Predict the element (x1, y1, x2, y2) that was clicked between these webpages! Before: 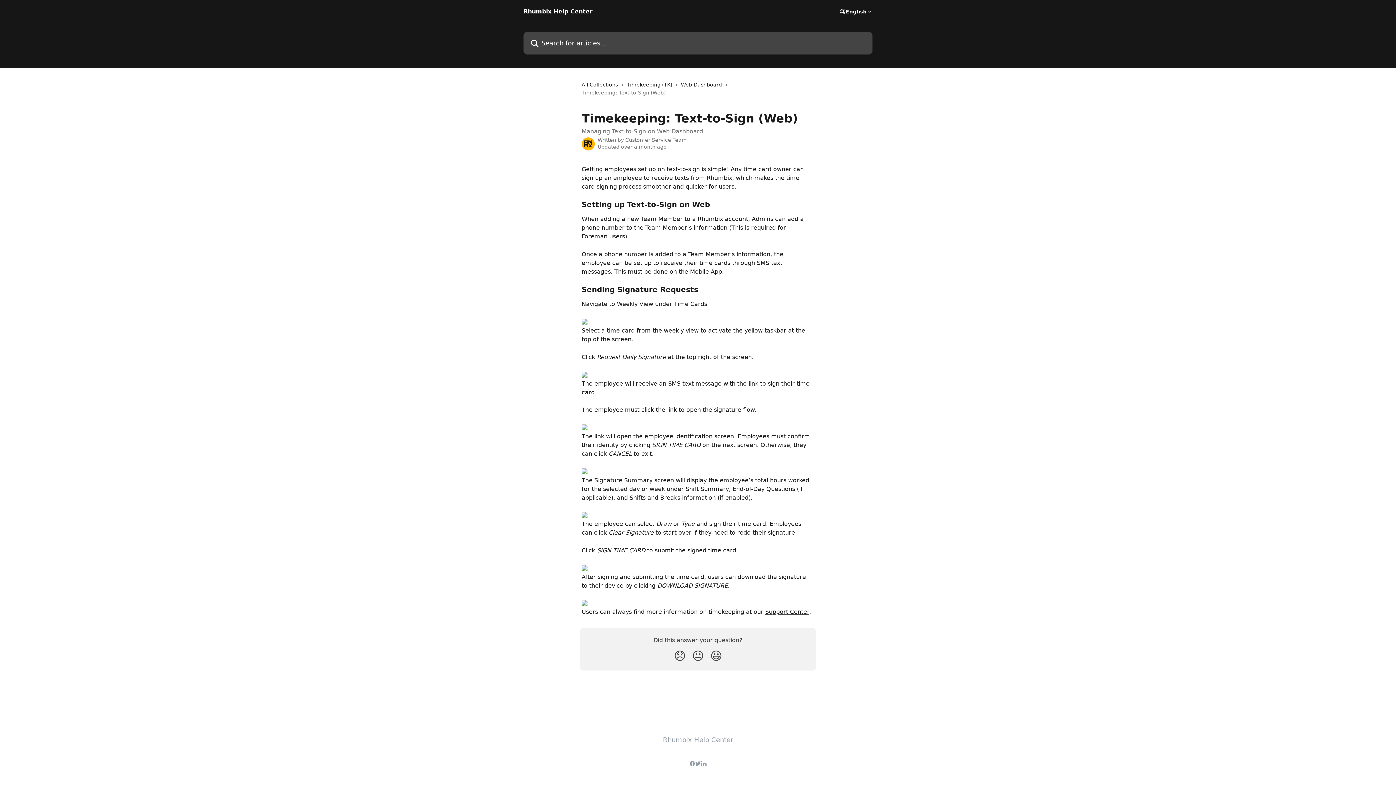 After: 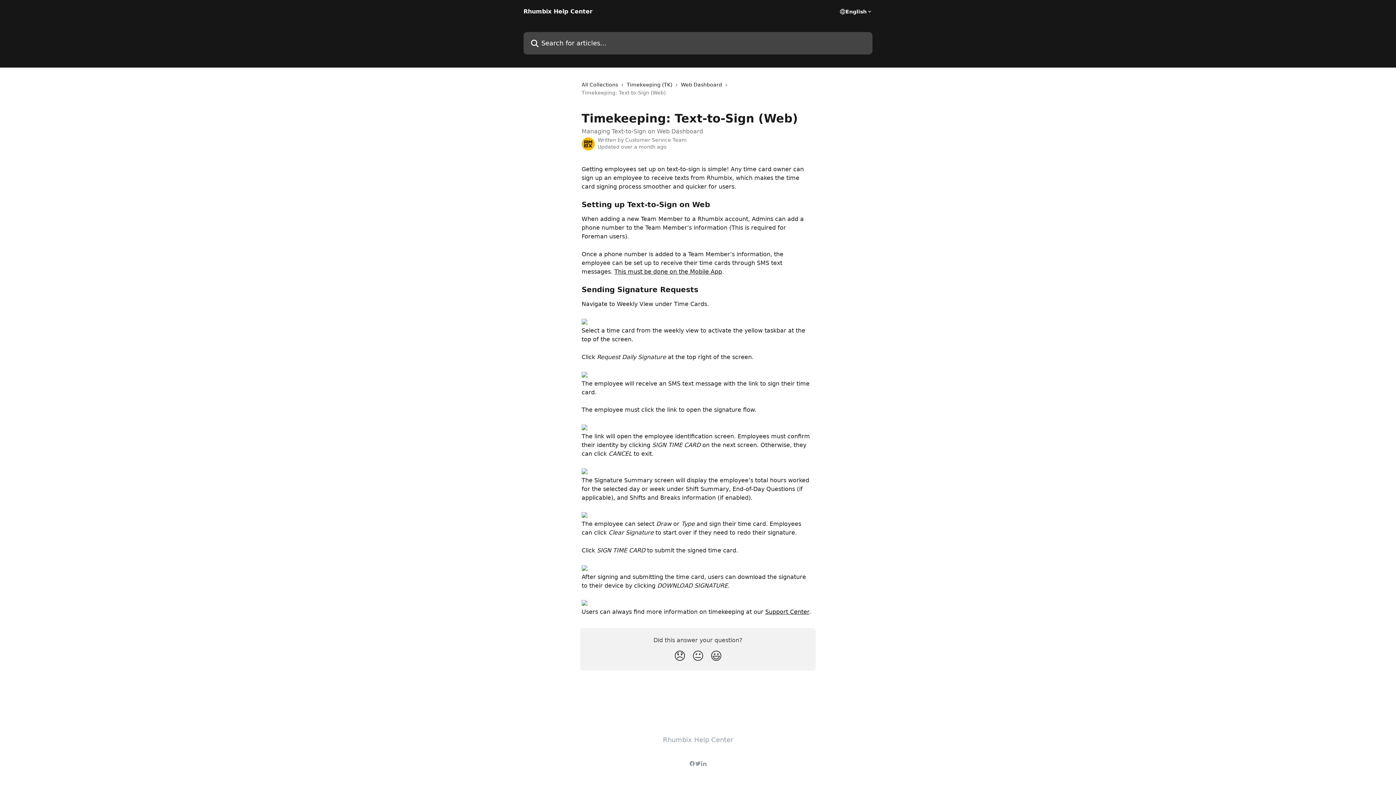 Action: bbox: (581, 468, 587, 475)